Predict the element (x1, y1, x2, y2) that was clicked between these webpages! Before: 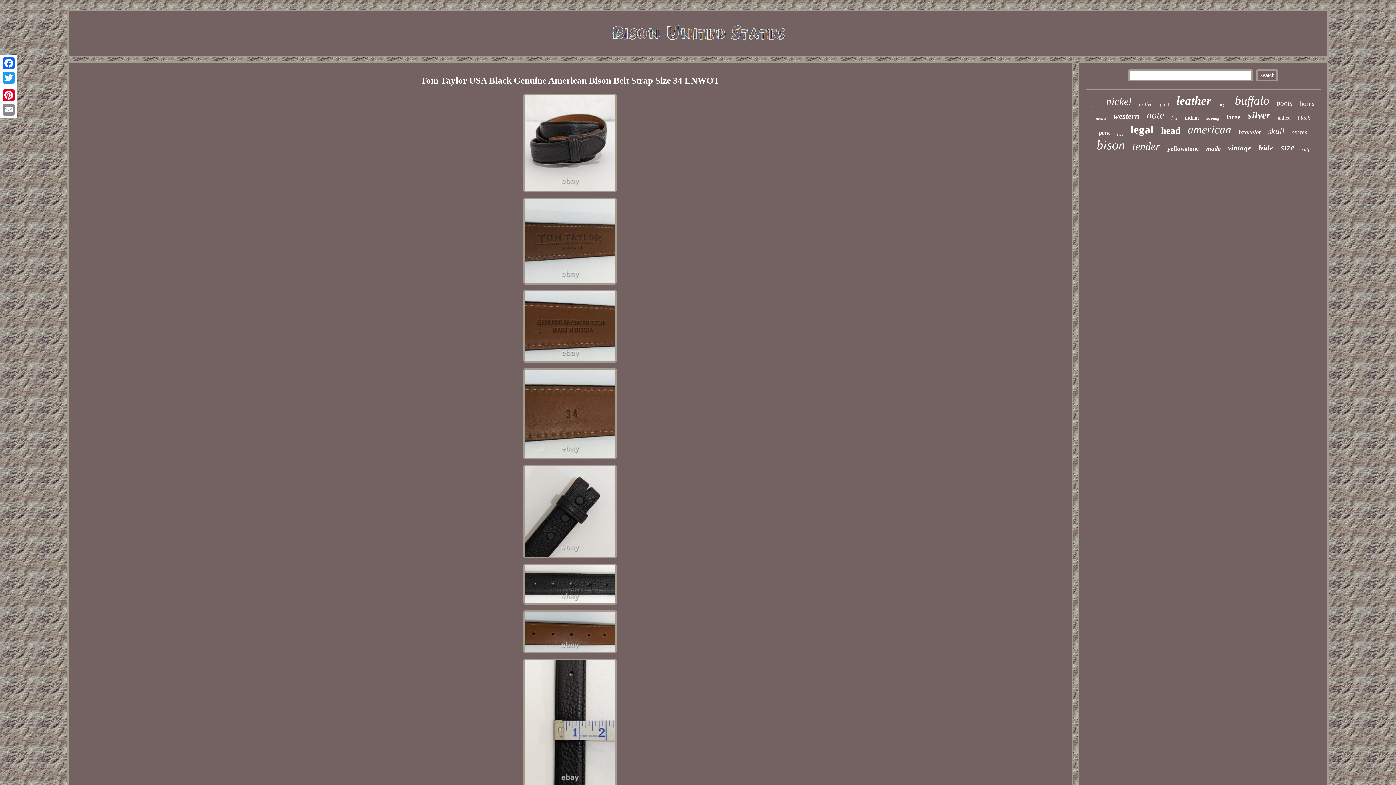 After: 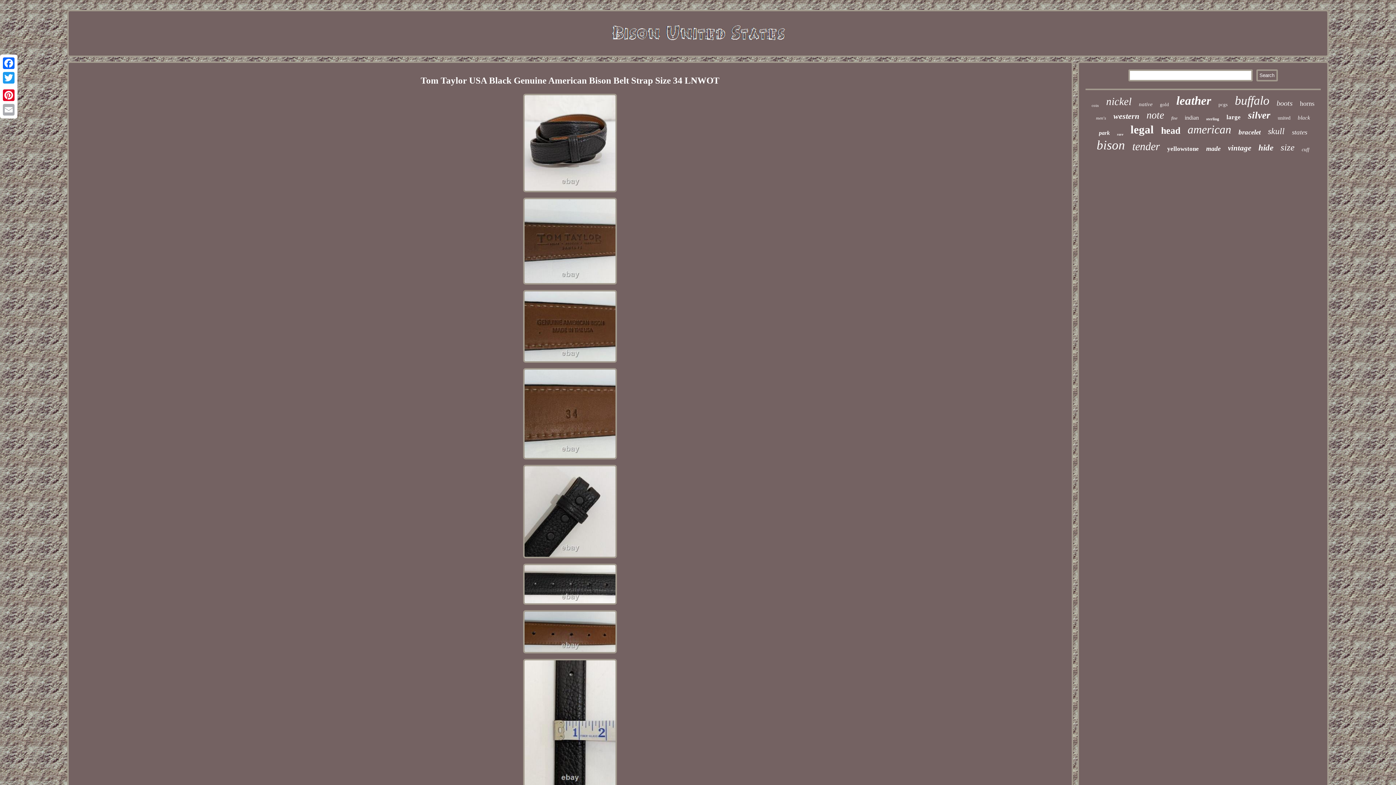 Action: bbox: (1, 102, 16, 117) label: Email